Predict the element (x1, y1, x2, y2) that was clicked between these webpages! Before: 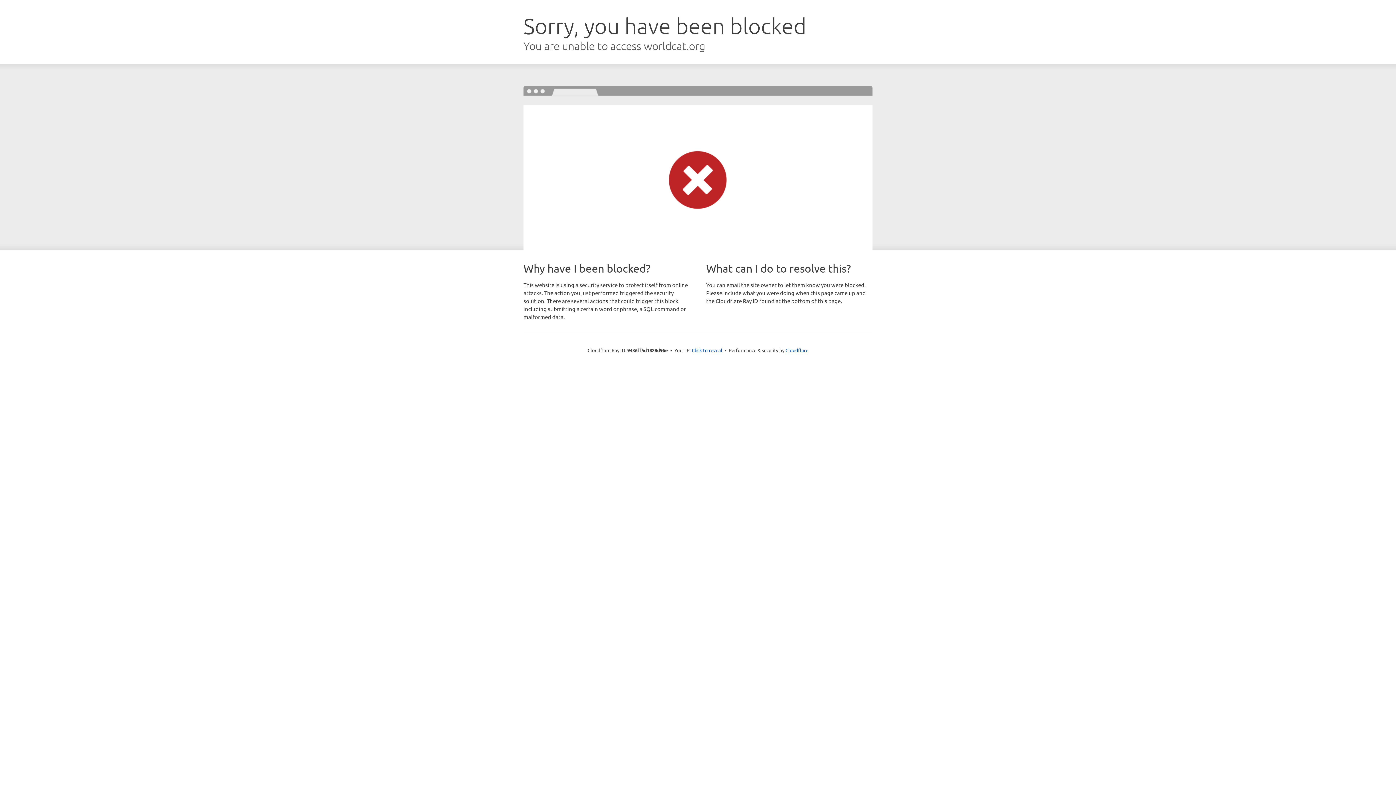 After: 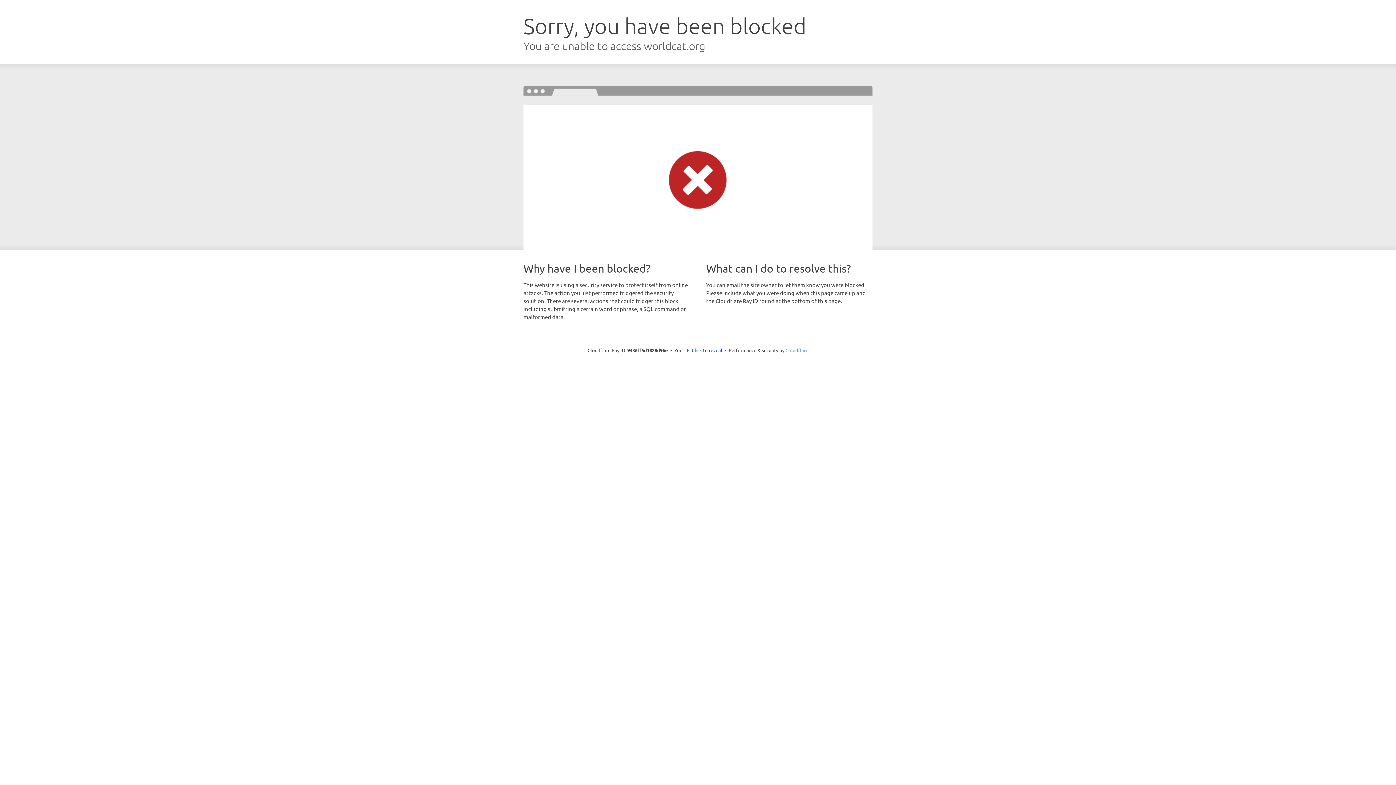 Action: bbox: (785, 347, 808, 353) label: Cloudflare